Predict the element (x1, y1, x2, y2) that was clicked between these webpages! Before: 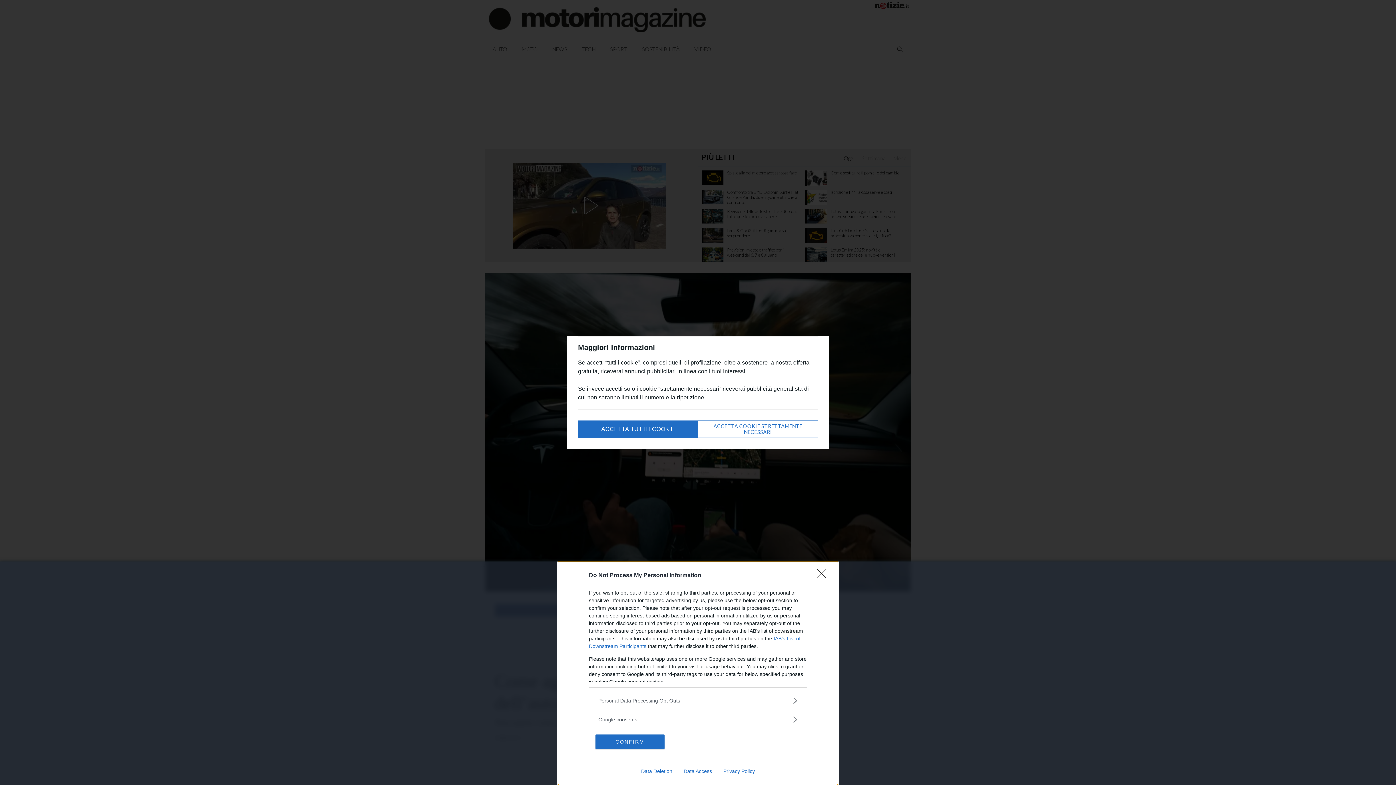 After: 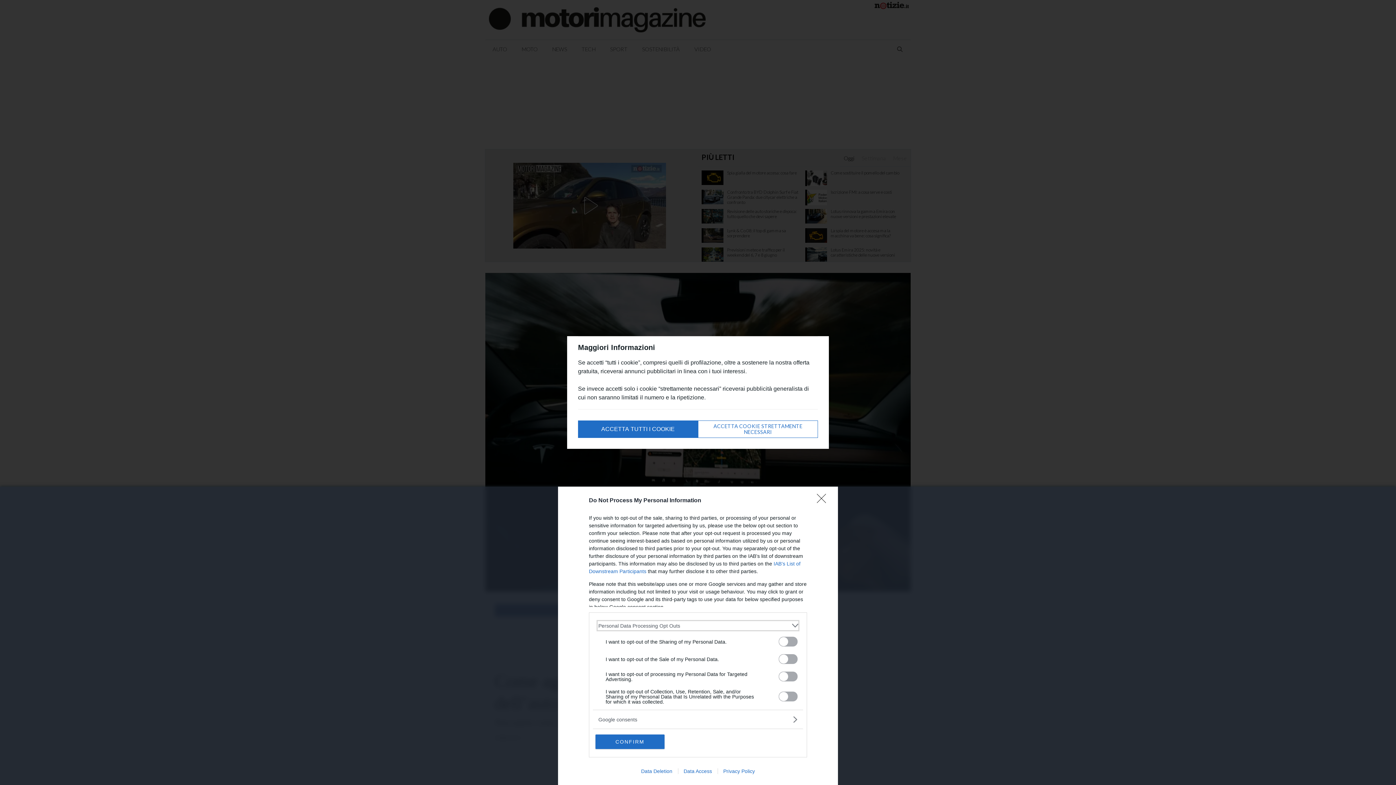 Action: label: Opt-Outs bbox: (598, 697, 797, 704)